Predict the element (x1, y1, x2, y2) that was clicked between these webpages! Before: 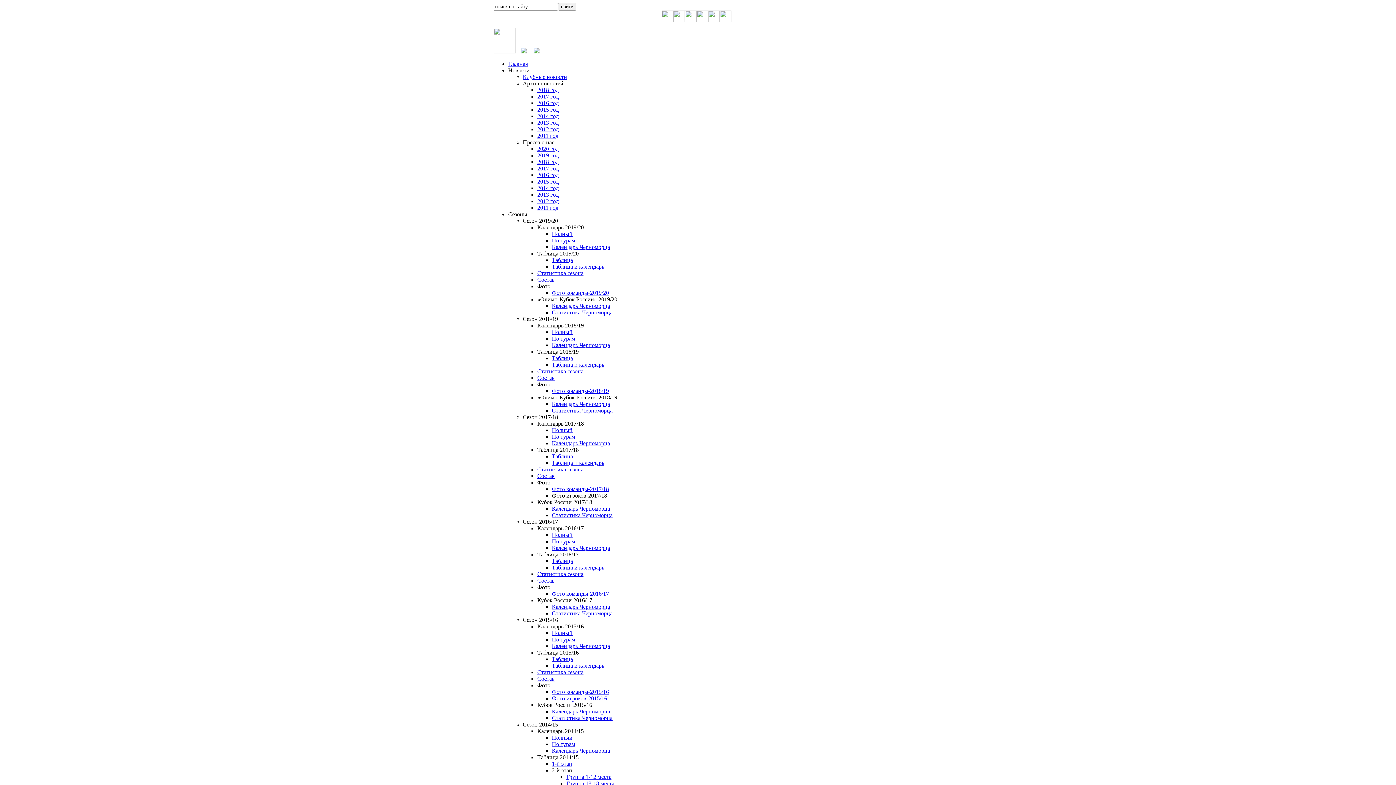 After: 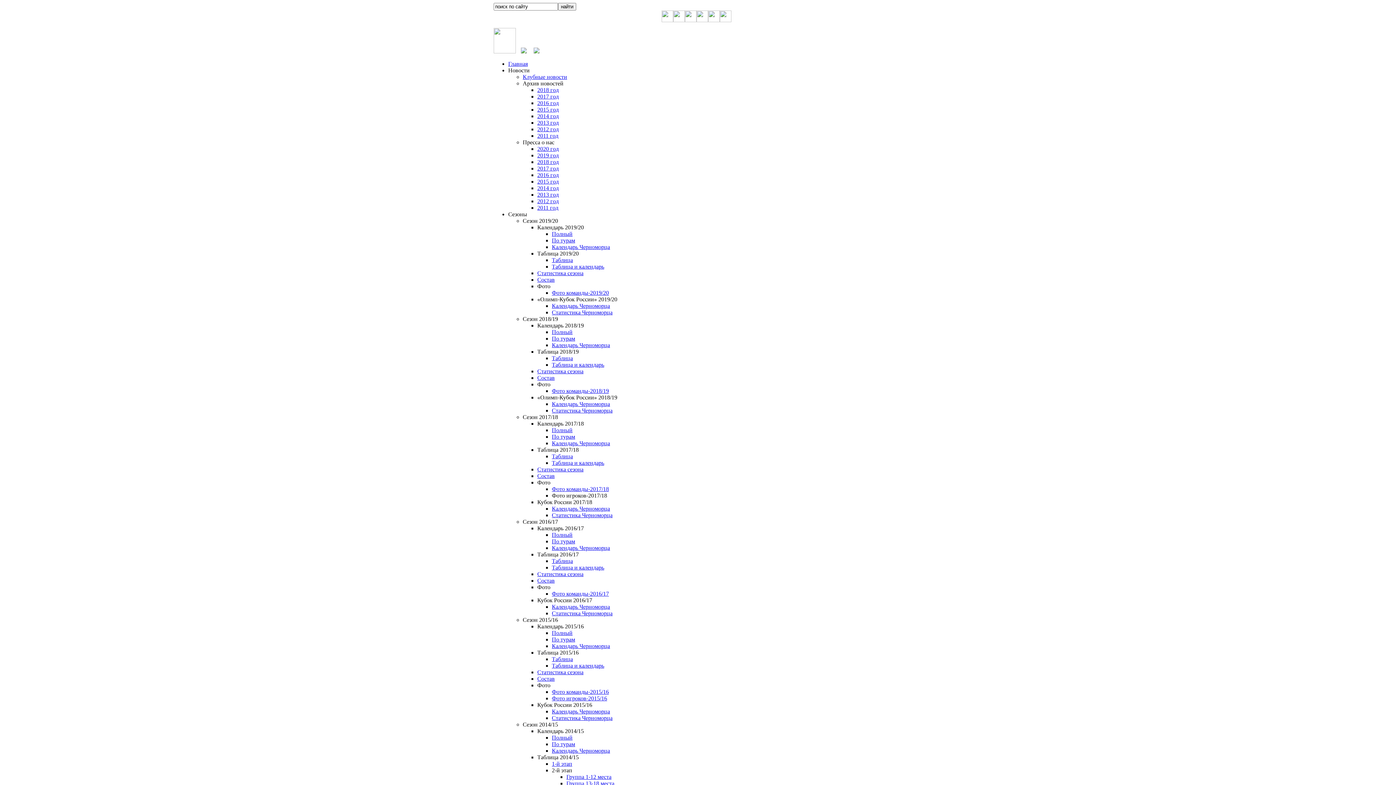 Action: label: Фото команды-2018/19 bbox: (552, 388, 609, 394)